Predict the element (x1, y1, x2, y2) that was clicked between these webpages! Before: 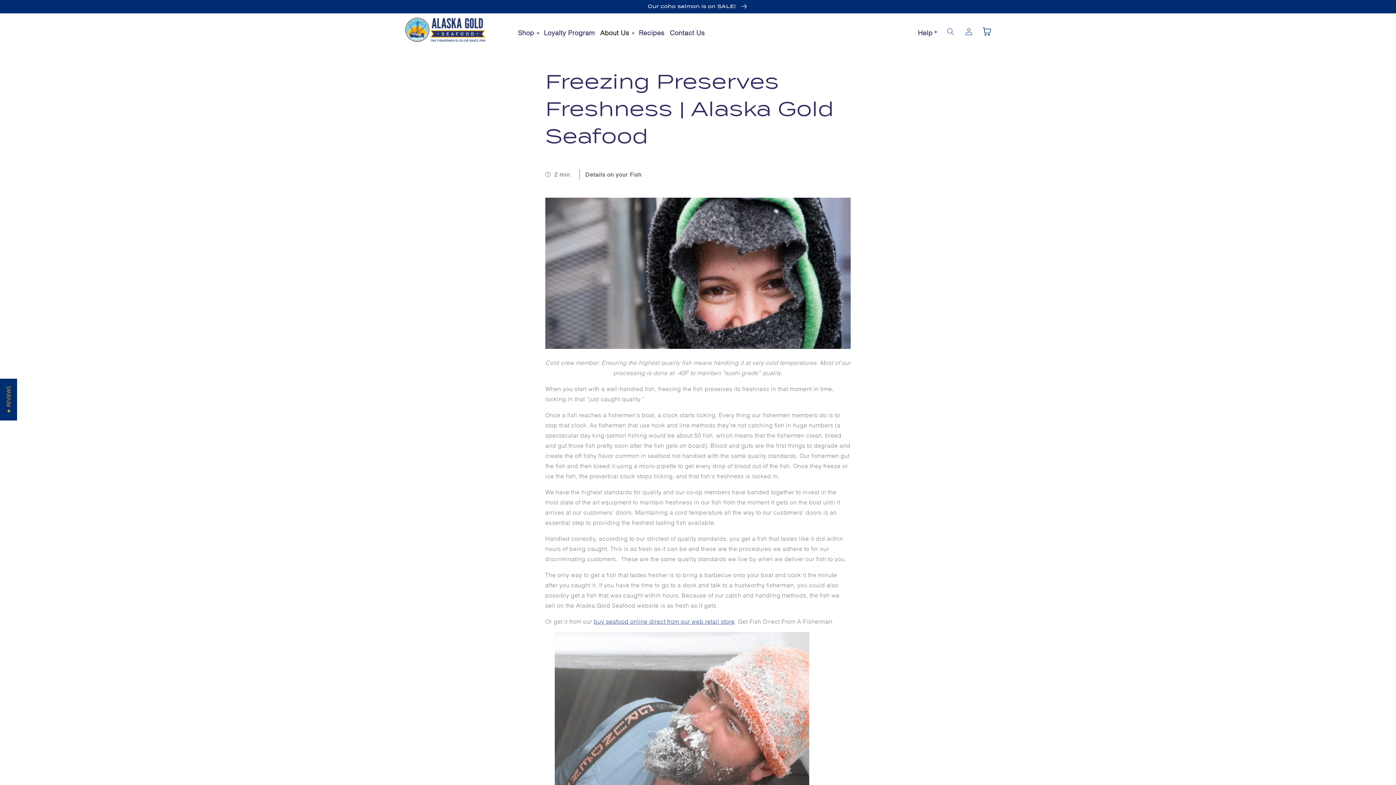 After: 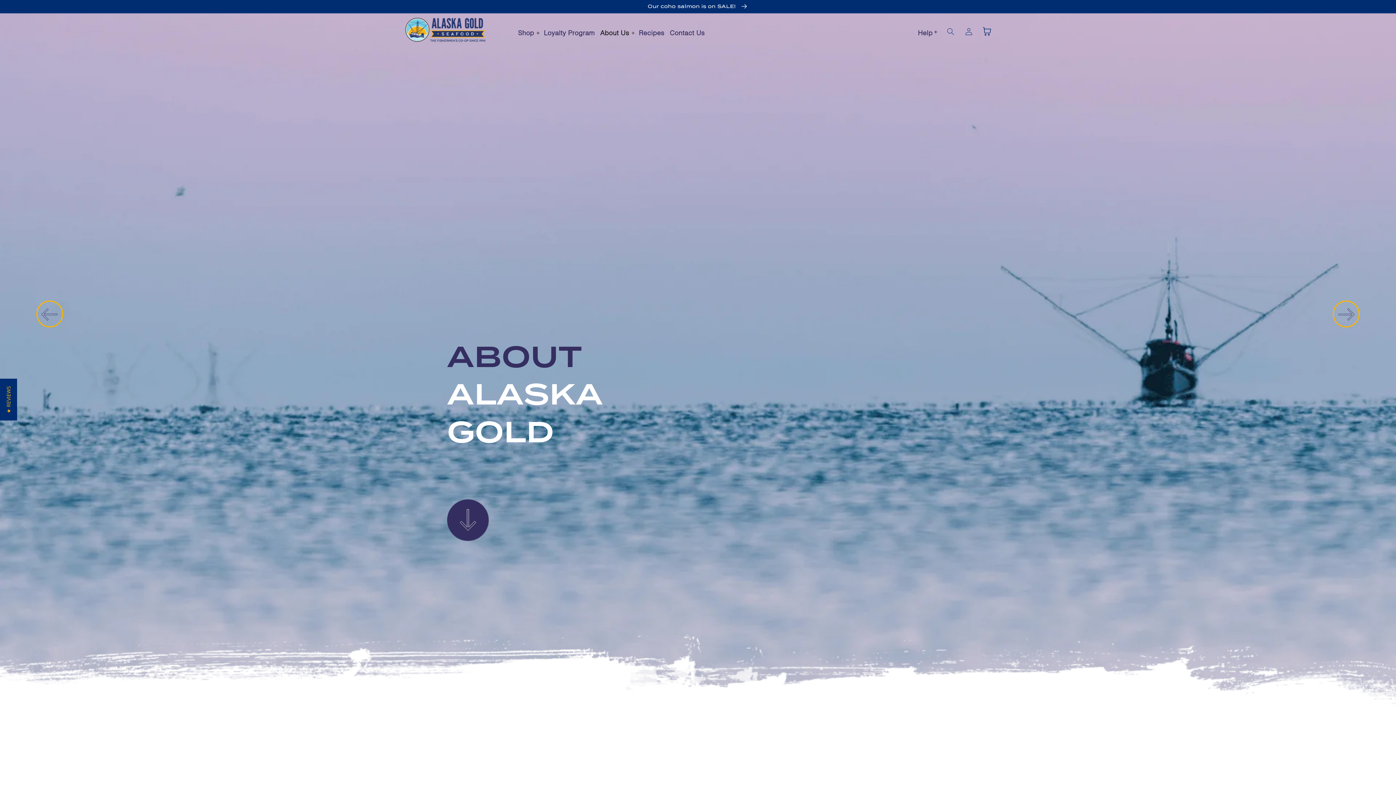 Action: bbox: (596, 23, 631, 40) label: About Us